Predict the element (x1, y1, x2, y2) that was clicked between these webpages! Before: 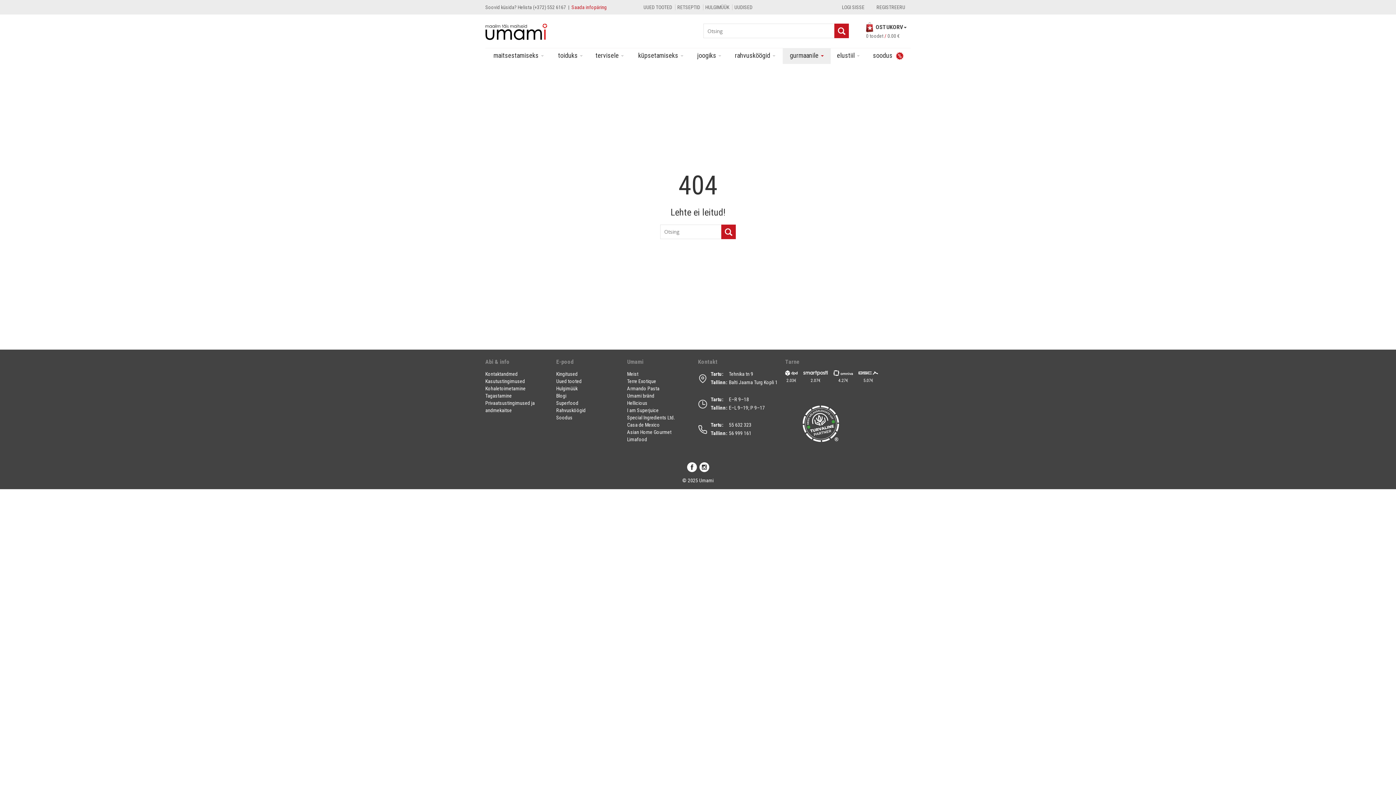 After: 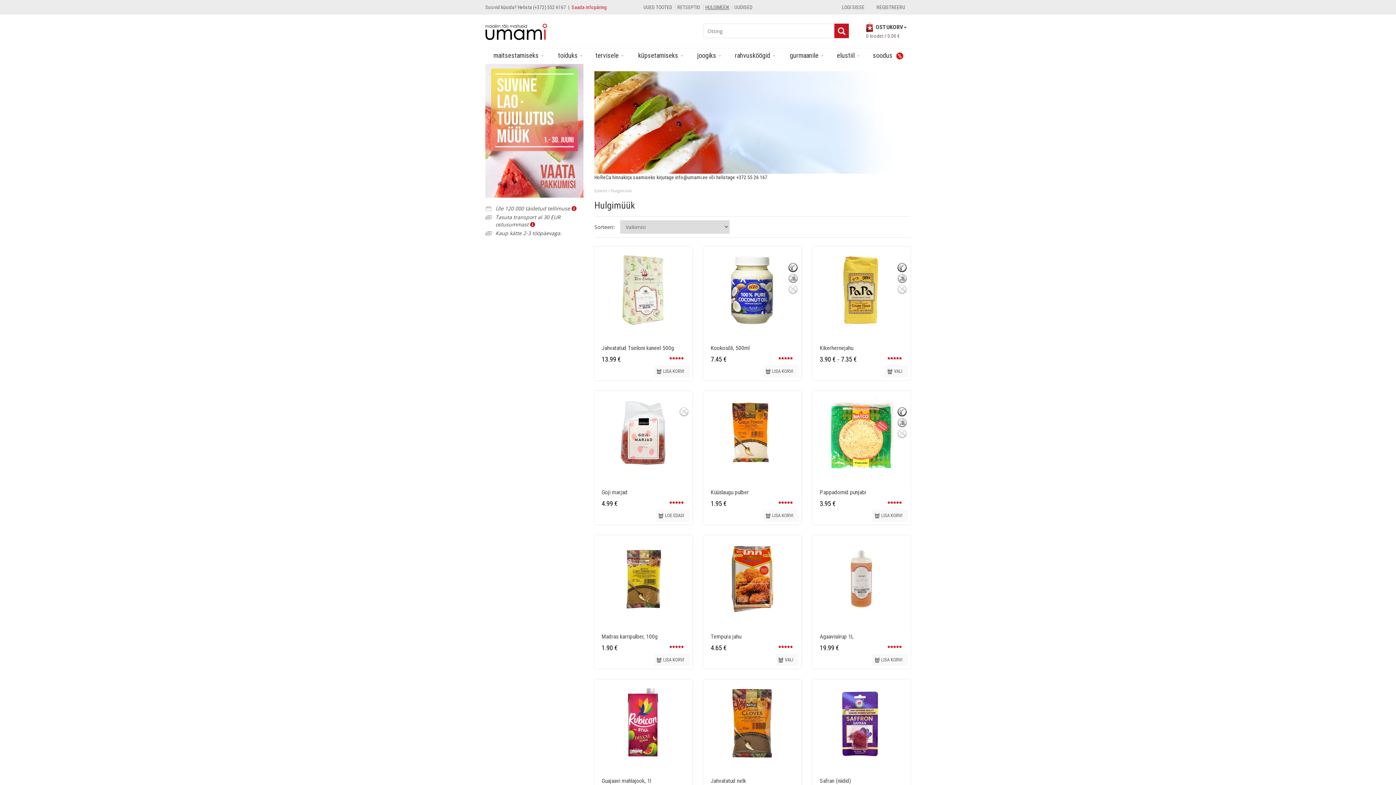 Action: label: Hulgimüük bbox: (556, 385, 577, 391)